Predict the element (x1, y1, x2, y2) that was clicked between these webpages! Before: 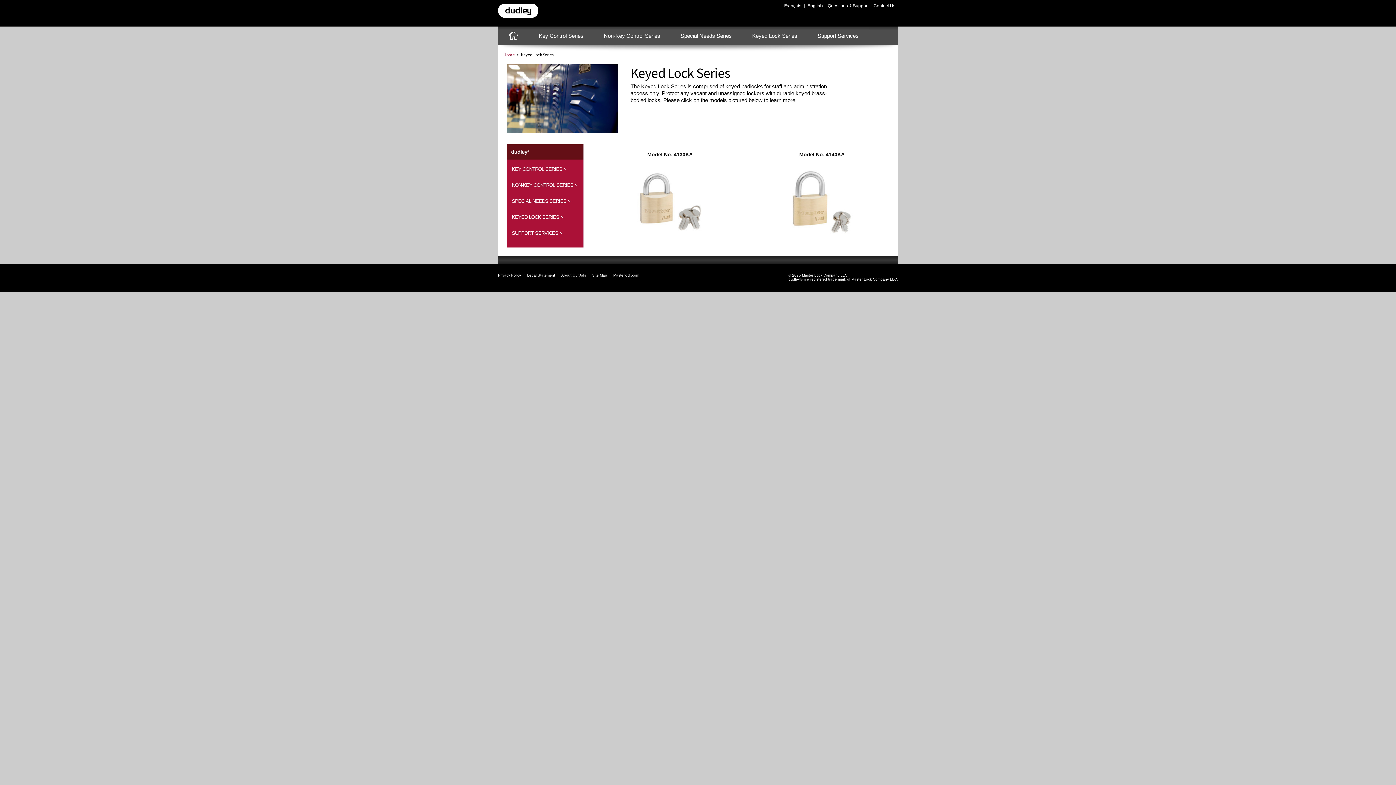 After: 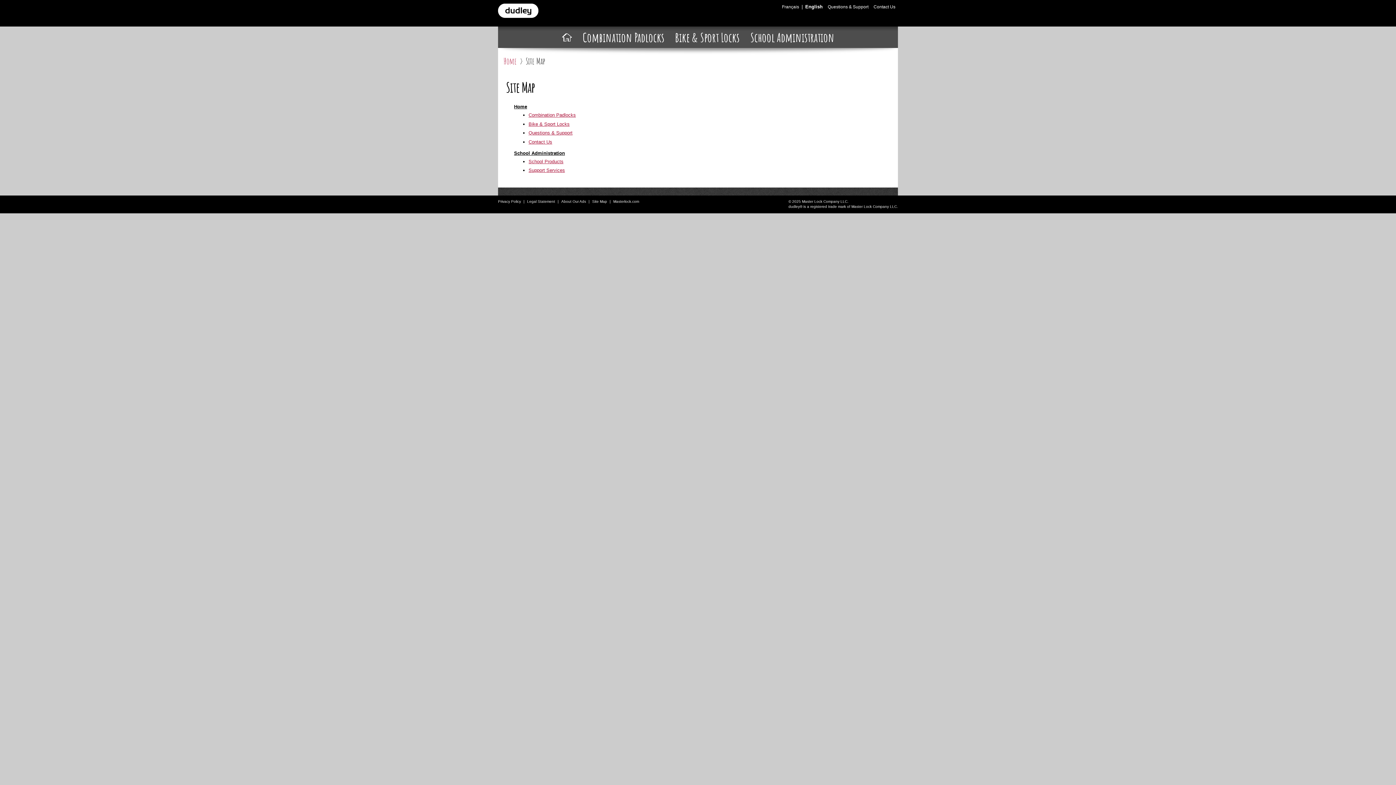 Action: label: Site Map bbox: (592, 273, 607, 277)